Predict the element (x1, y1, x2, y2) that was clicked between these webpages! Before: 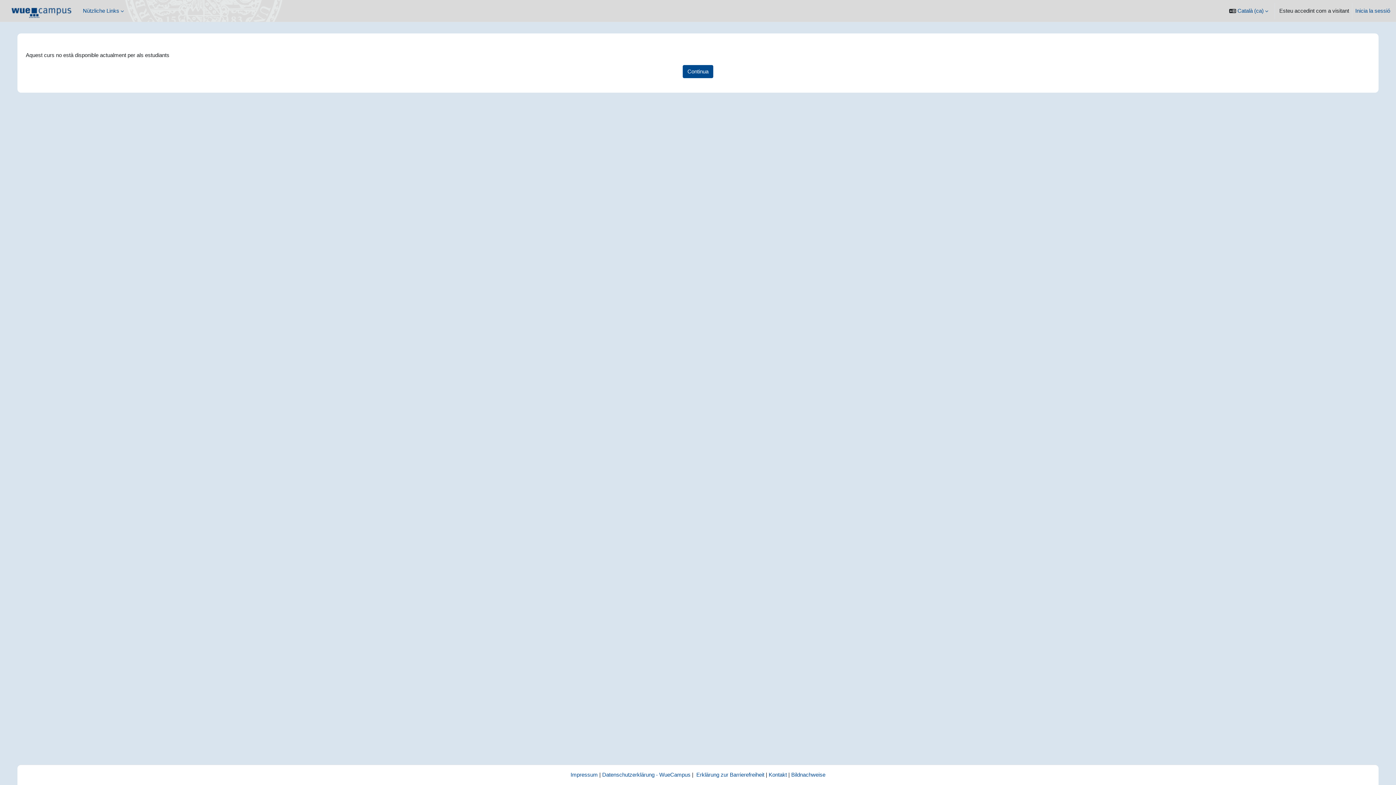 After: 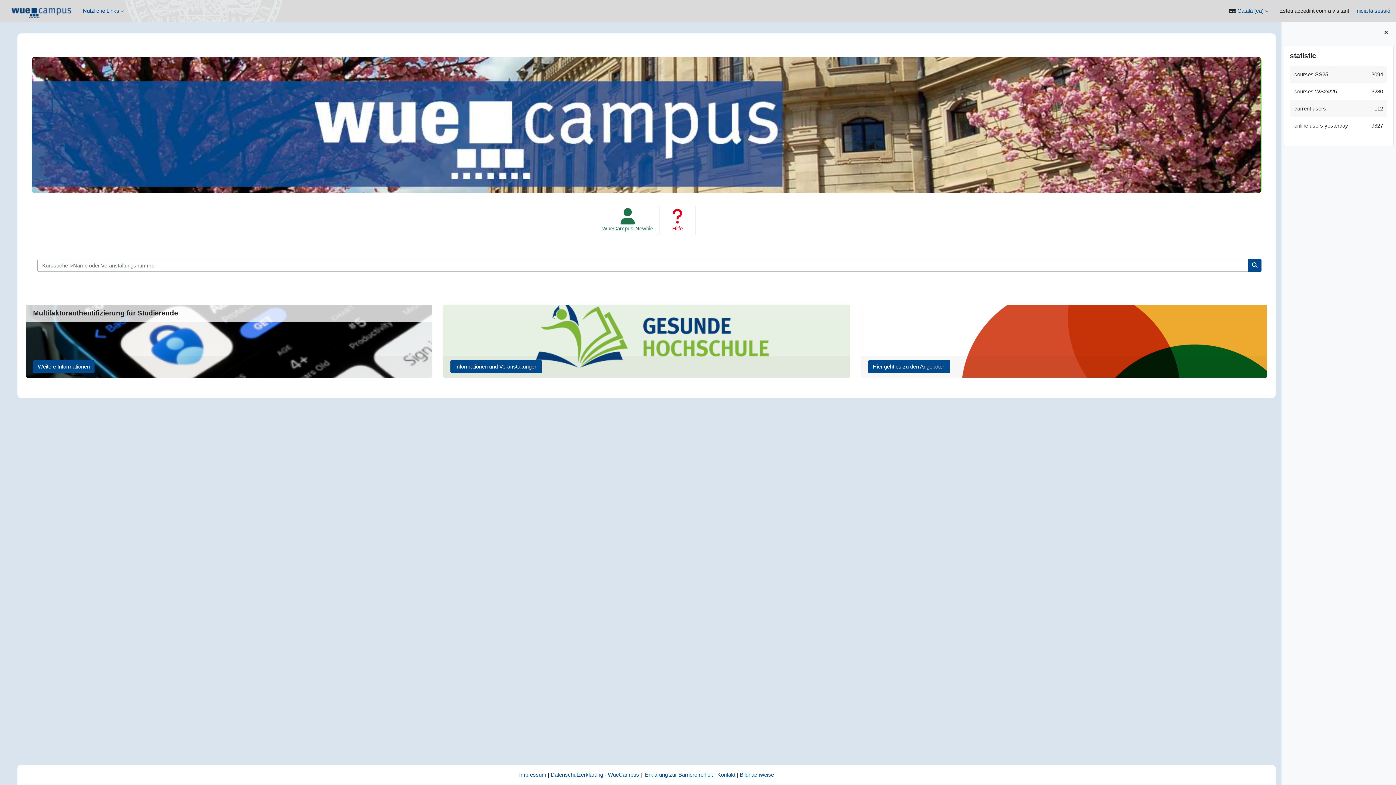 Action: label: Continua bbox: (682, 65, 713, 78)